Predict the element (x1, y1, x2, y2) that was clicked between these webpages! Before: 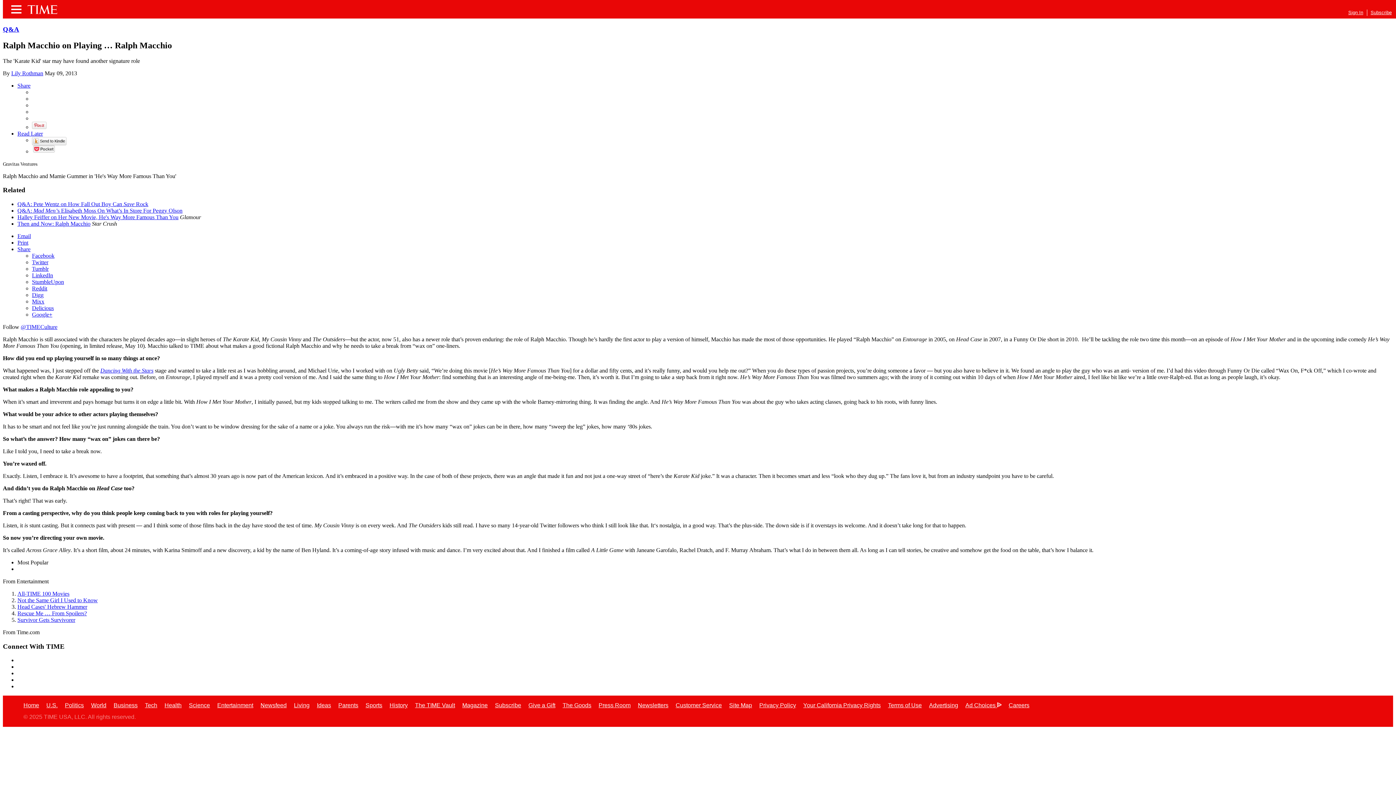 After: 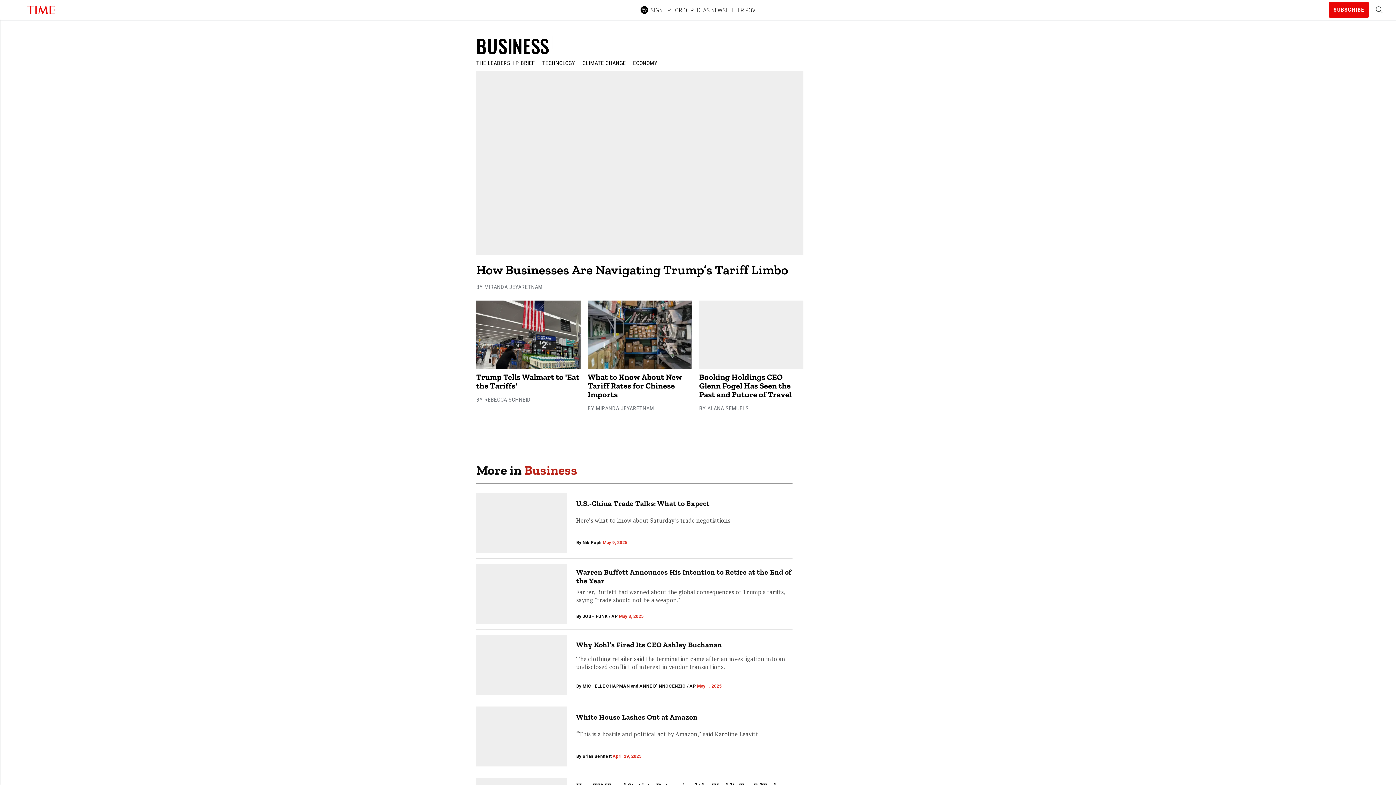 Action: bbox: (113, 702, 137, 708) label: Business